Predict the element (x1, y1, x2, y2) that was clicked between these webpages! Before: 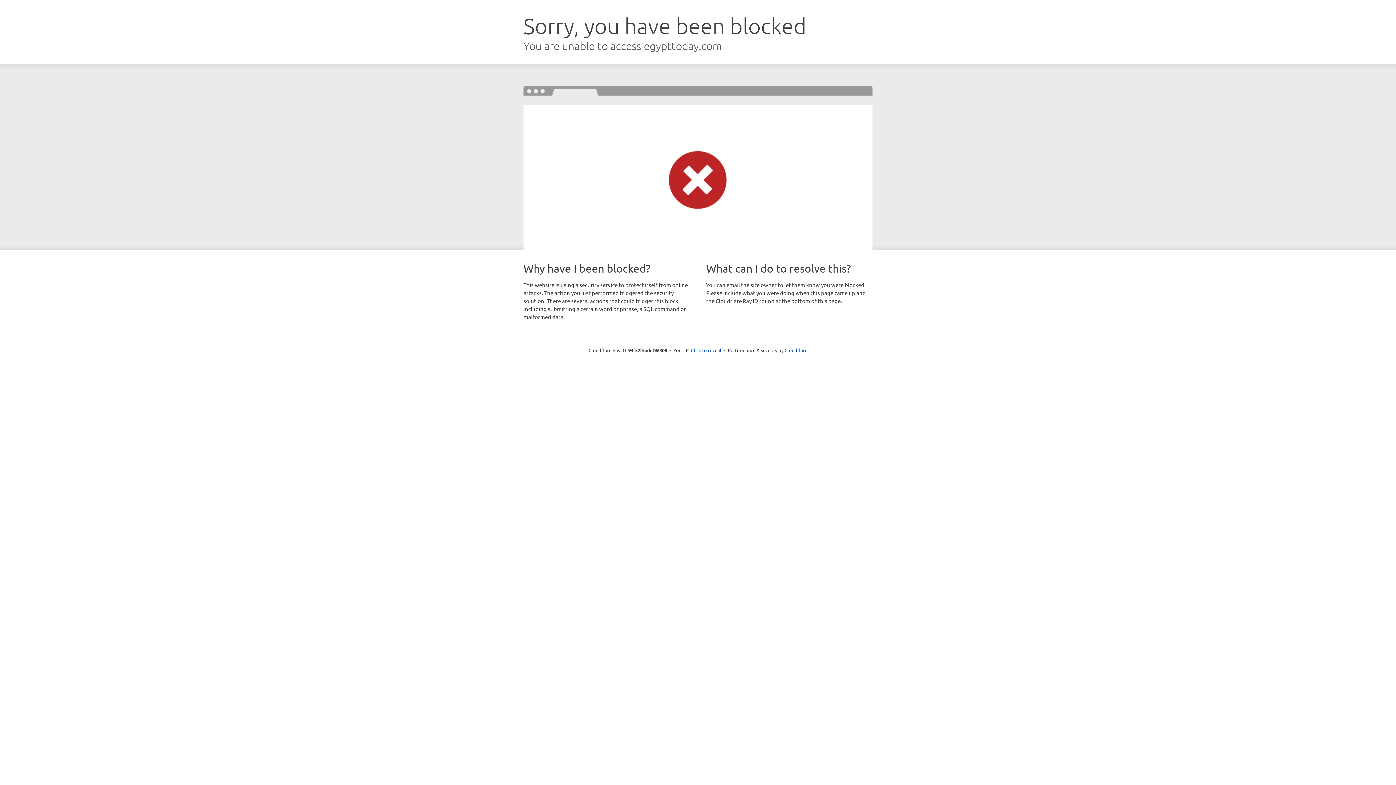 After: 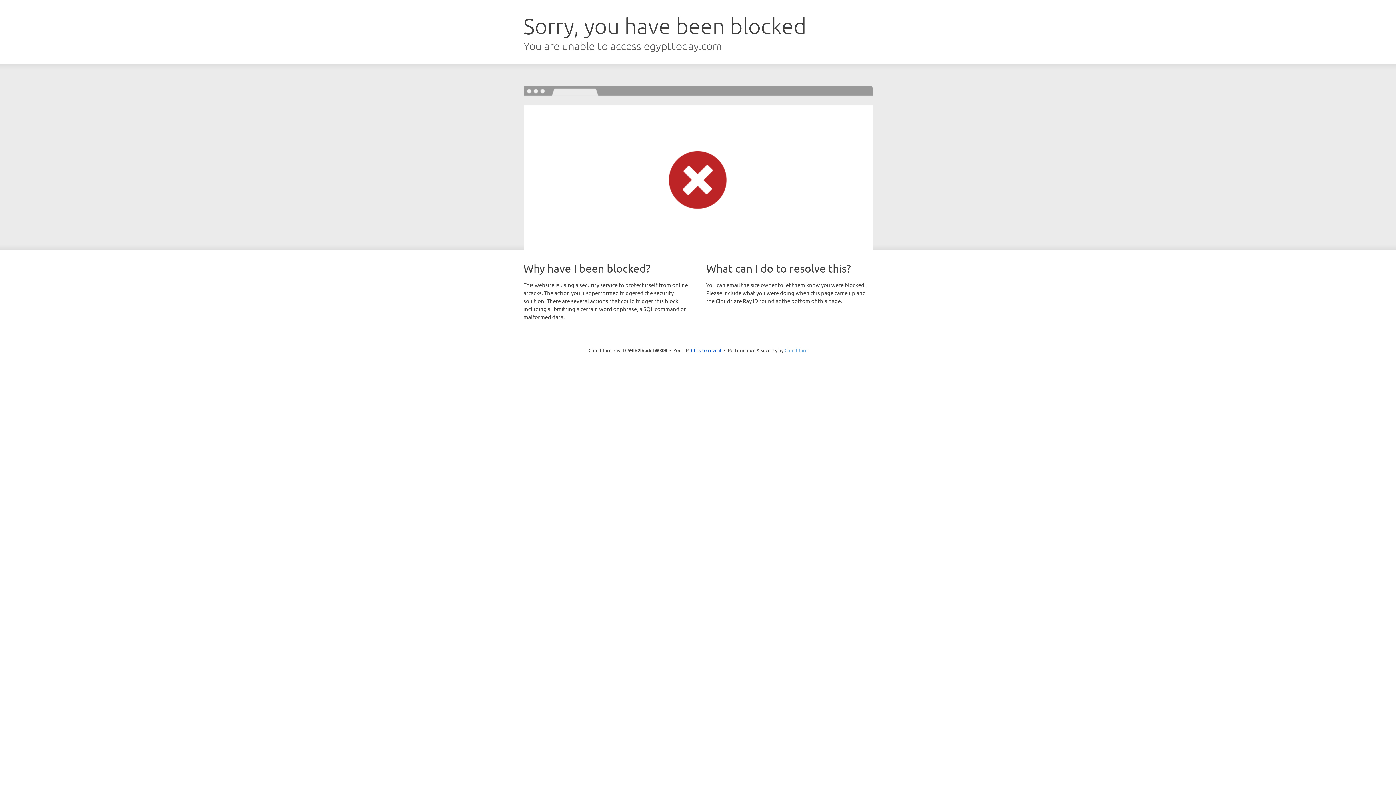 Action: label: Cloudflare bbox: (784, 347, 807, 353)